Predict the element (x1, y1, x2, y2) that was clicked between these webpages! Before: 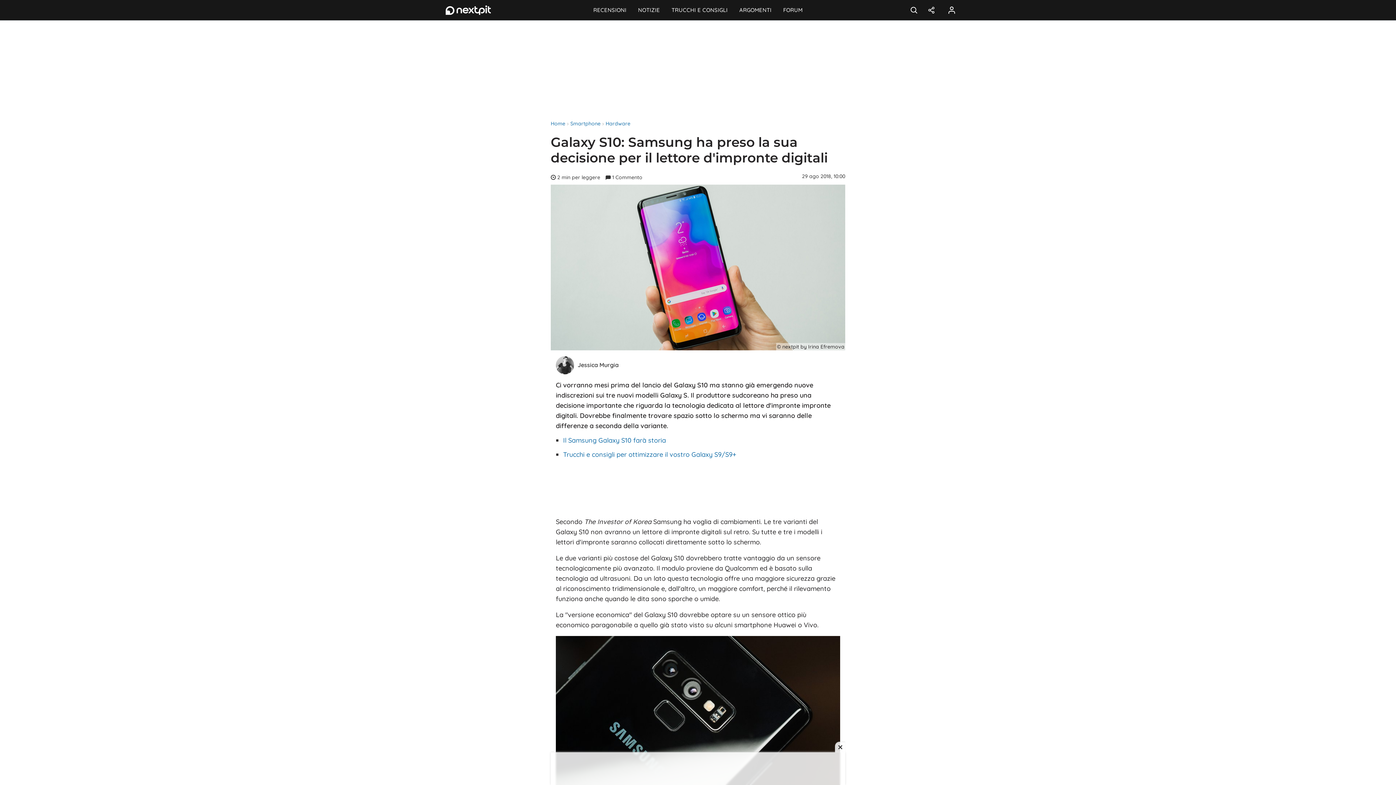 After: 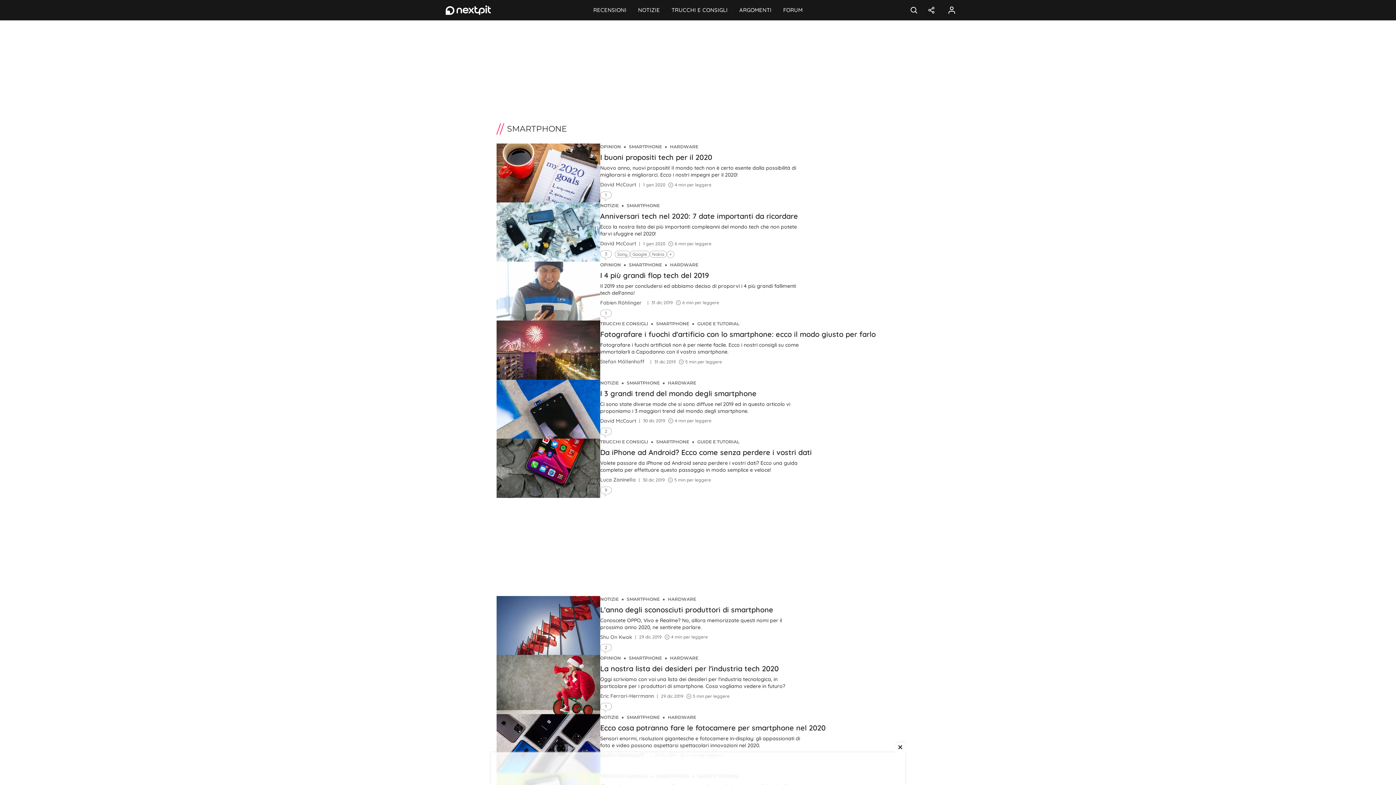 Action: bbox: (570, 120, 600, 126) label: Smartphone